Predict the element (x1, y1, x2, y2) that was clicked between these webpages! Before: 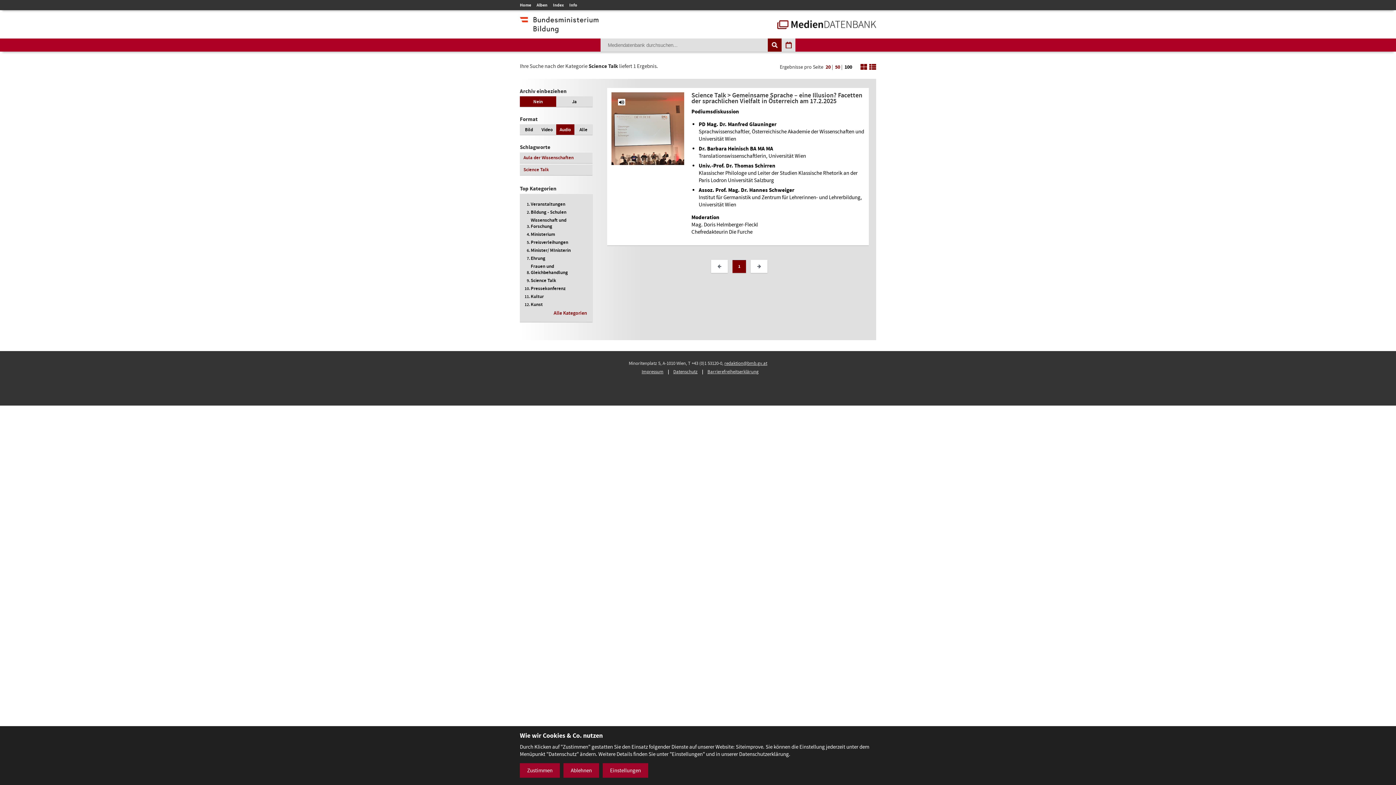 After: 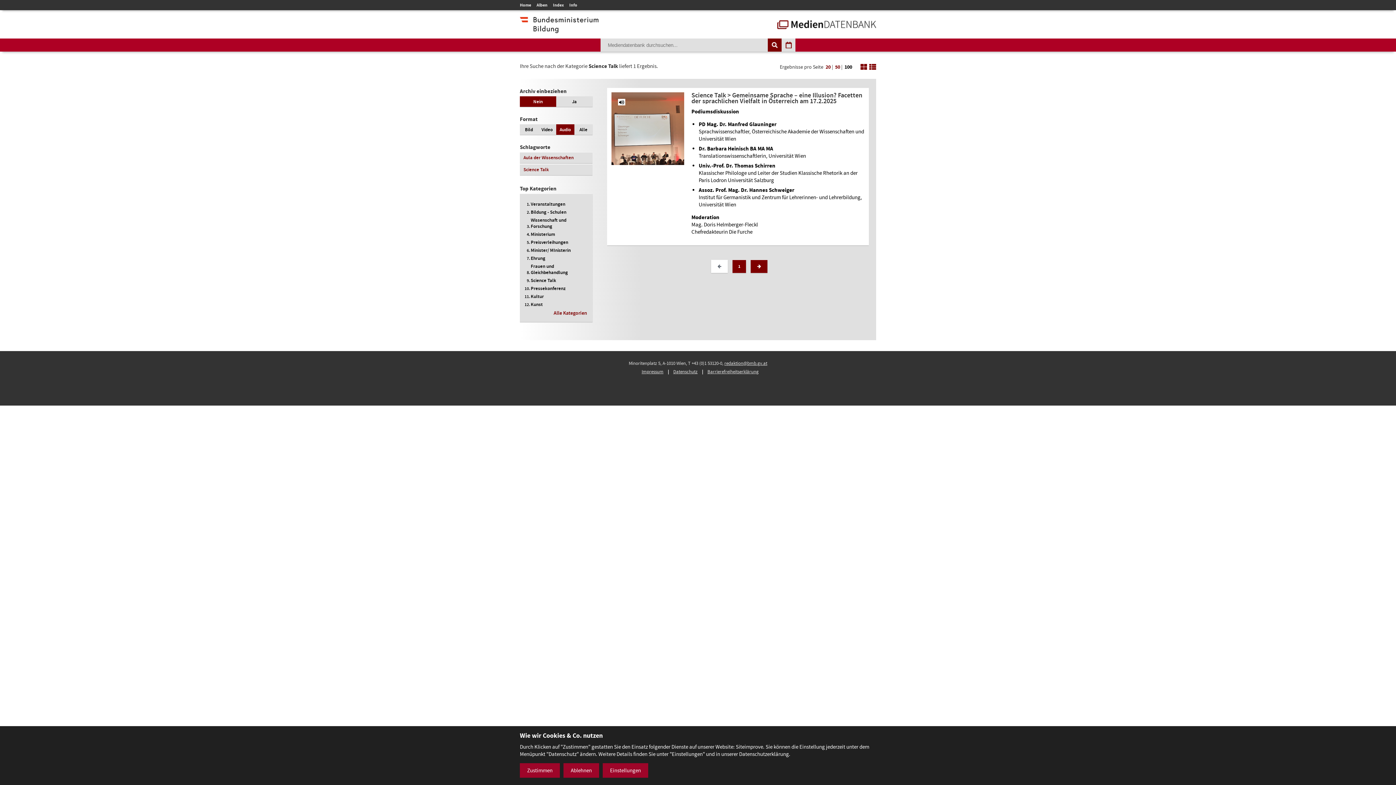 Action: bbox: (750, 260, 767, 273) label: vor blättern